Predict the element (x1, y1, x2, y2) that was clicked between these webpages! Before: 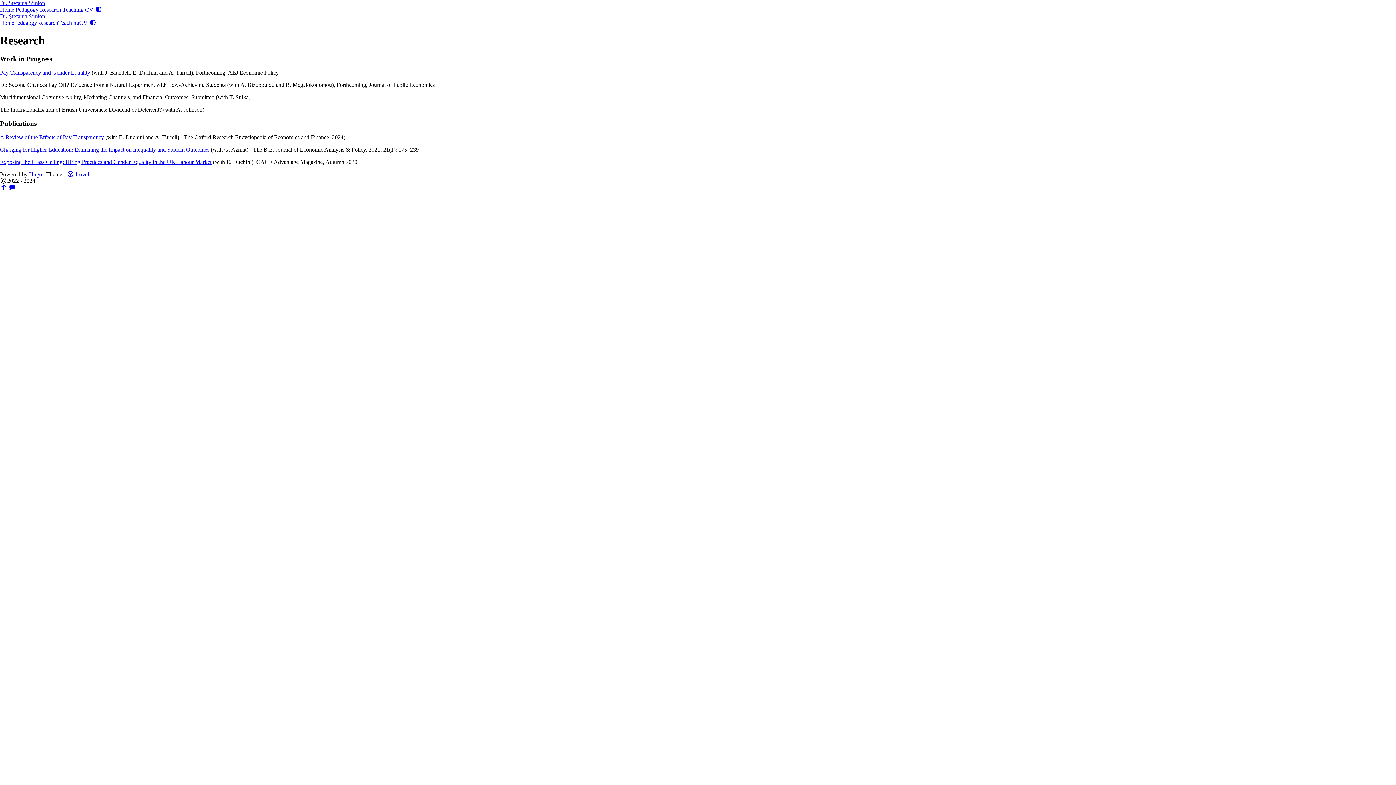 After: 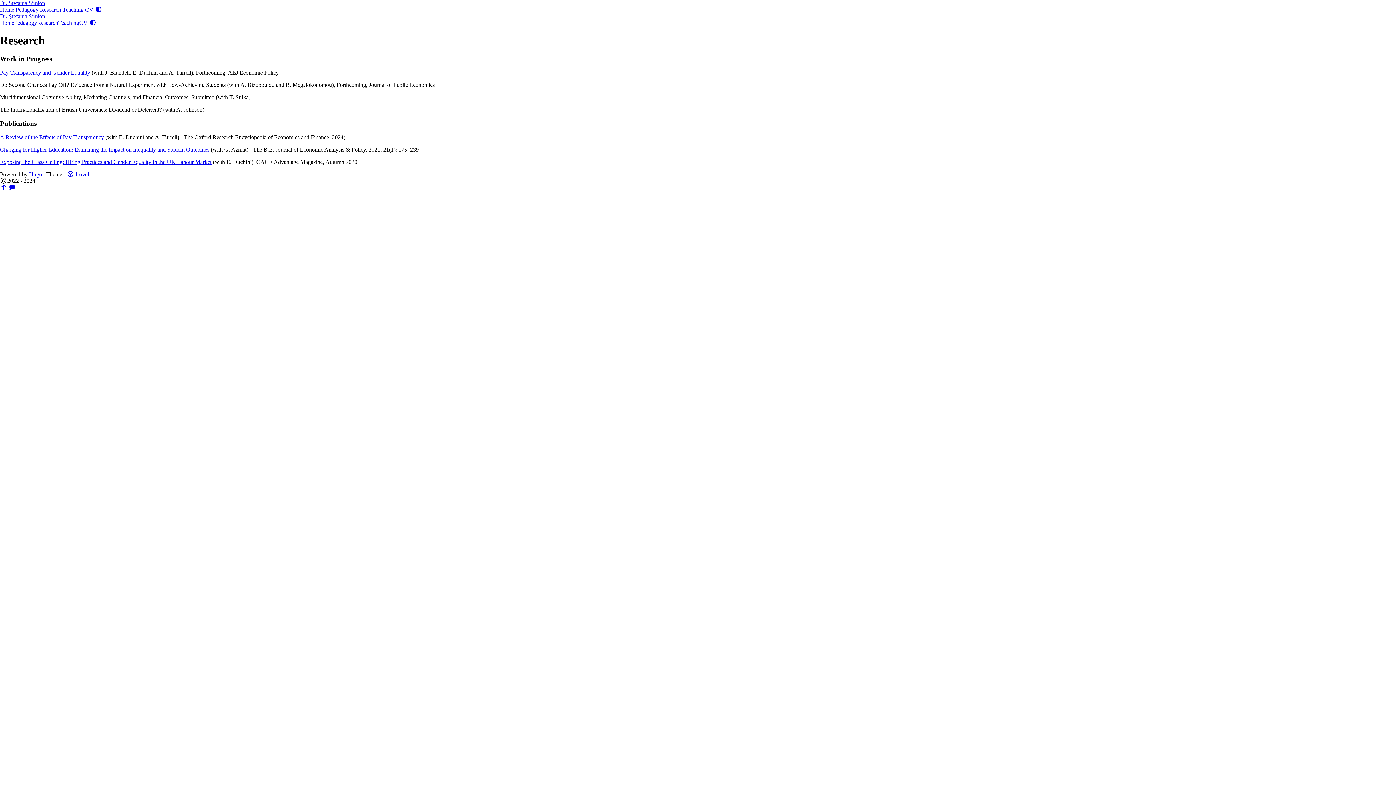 Action: bbox: (0, 69, 90, 75) label: Pay Transparency and Gender Equality